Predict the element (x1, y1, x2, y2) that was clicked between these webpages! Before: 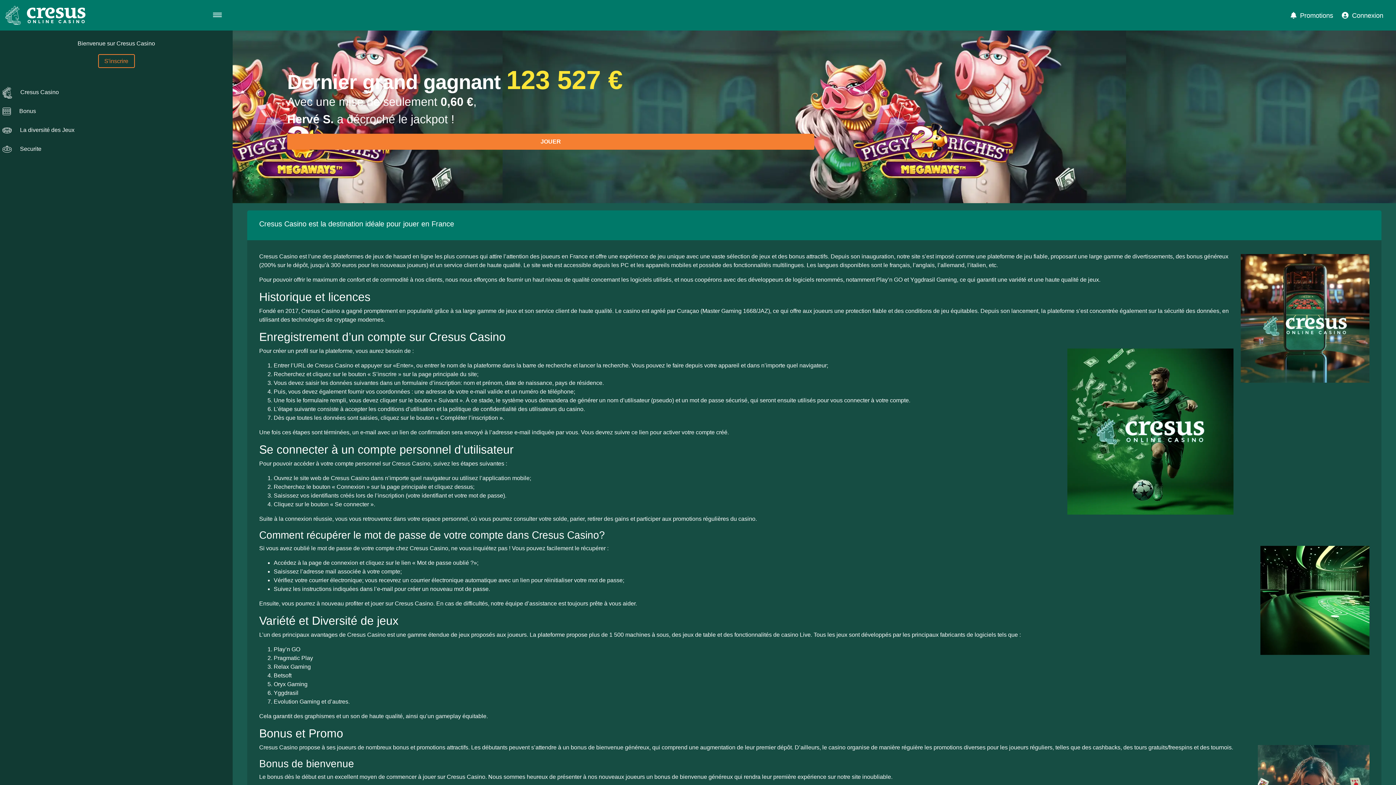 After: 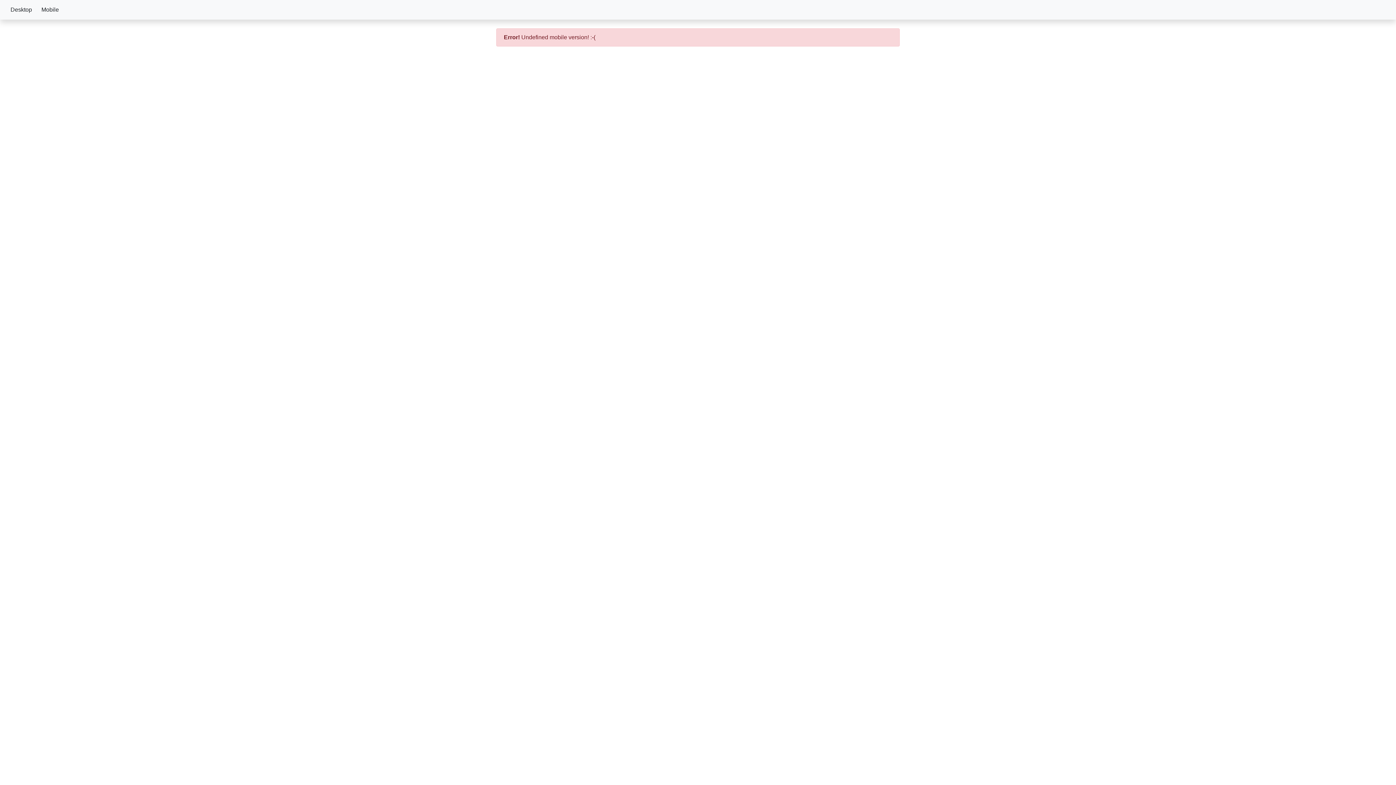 Action: bbox: (287, 133, 814, 149) label: JOUER